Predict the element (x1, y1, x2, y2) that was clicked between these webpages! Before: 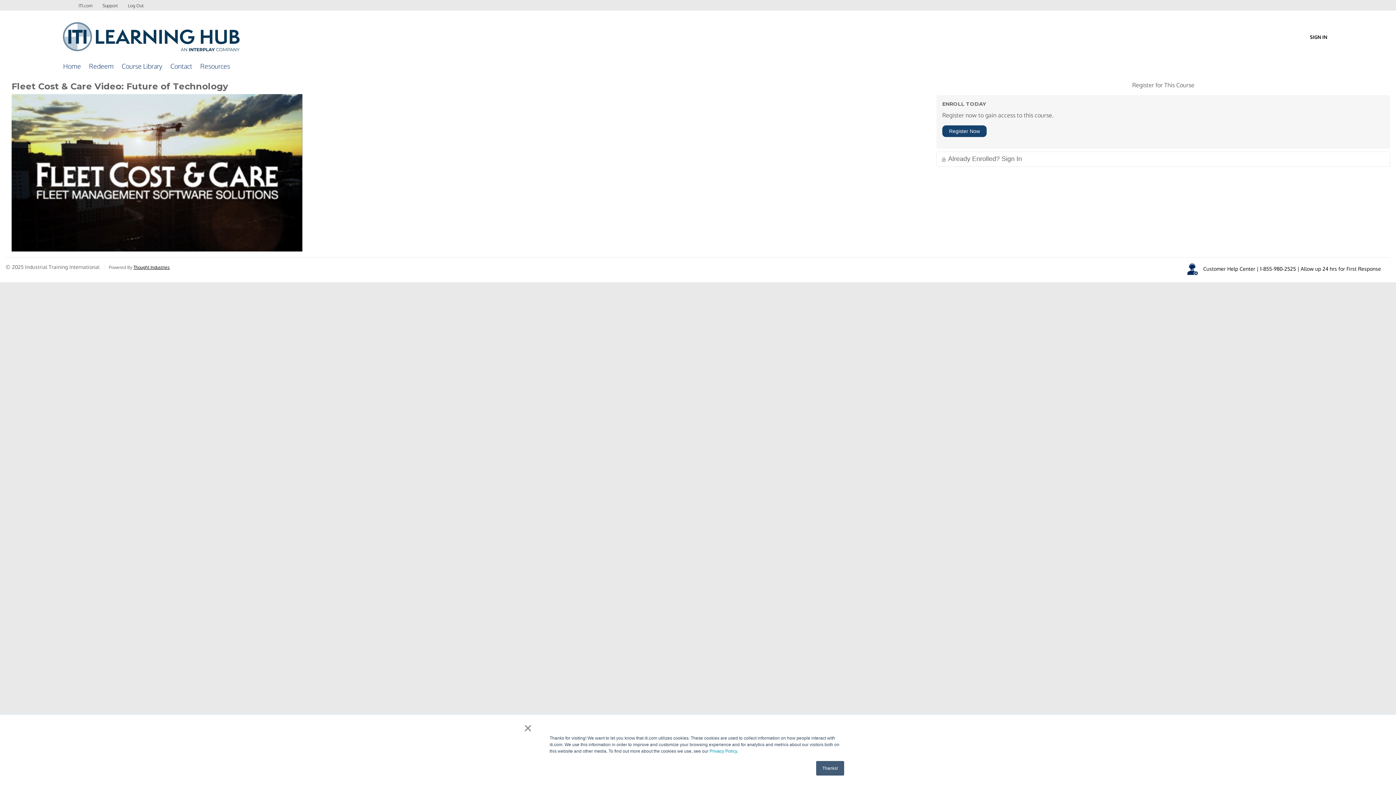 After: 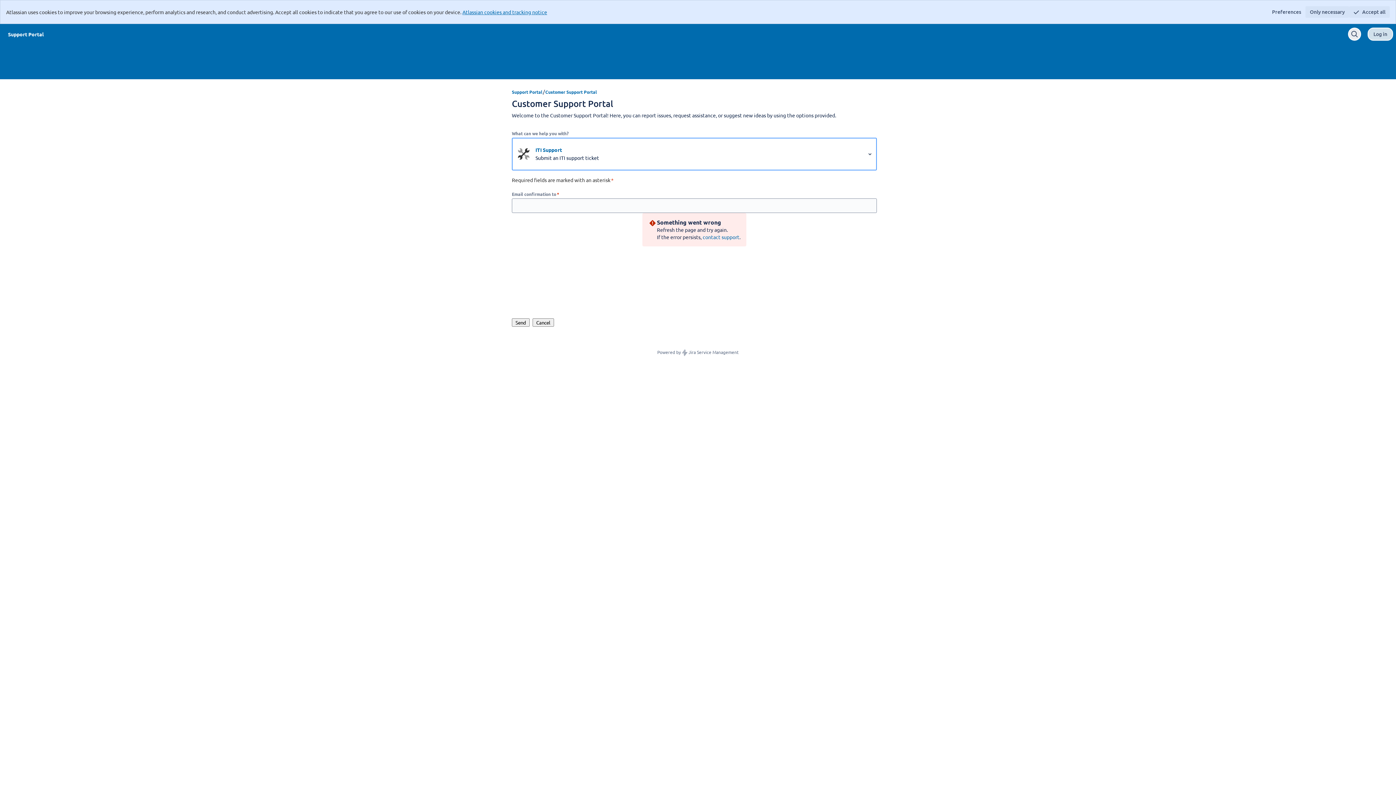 Action: bbox: (93, 2, 117, 8) label: Support